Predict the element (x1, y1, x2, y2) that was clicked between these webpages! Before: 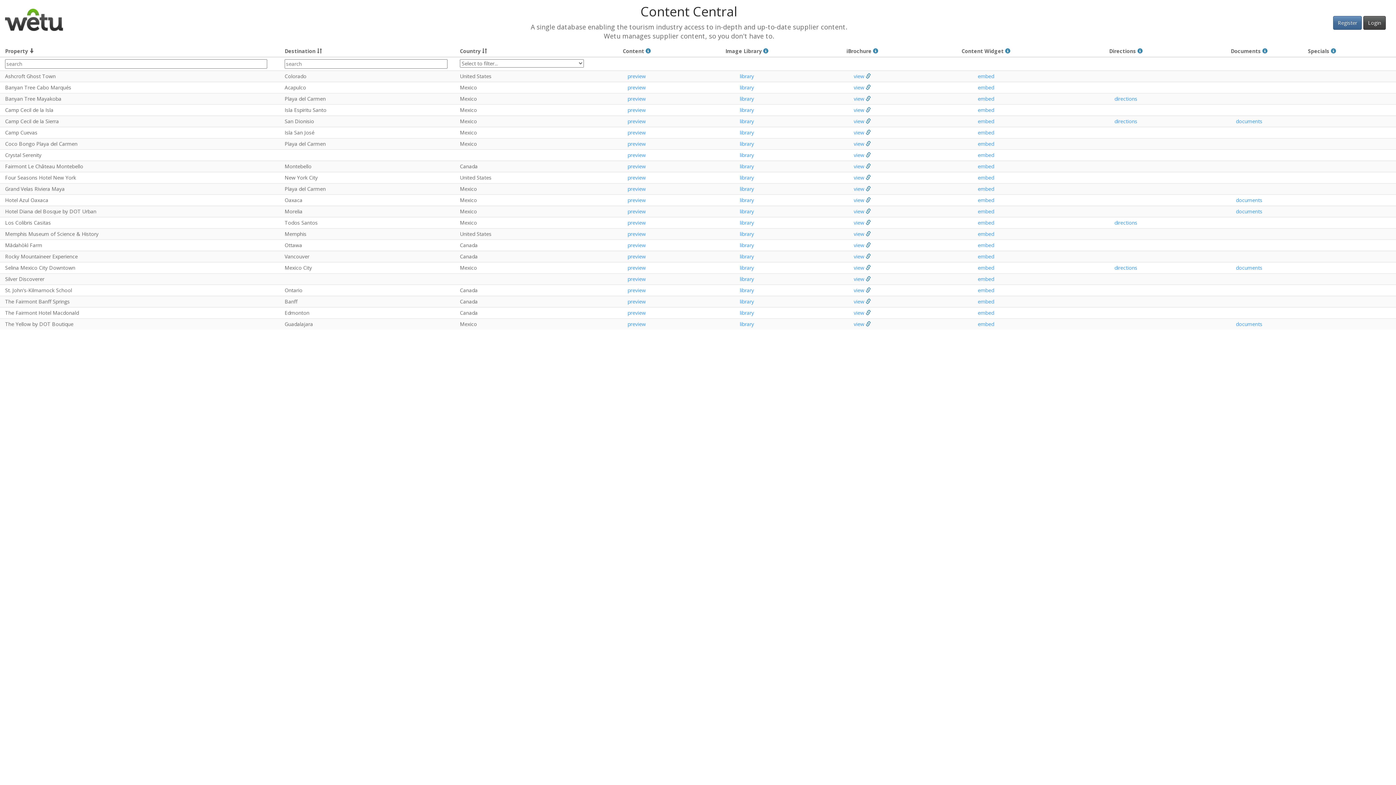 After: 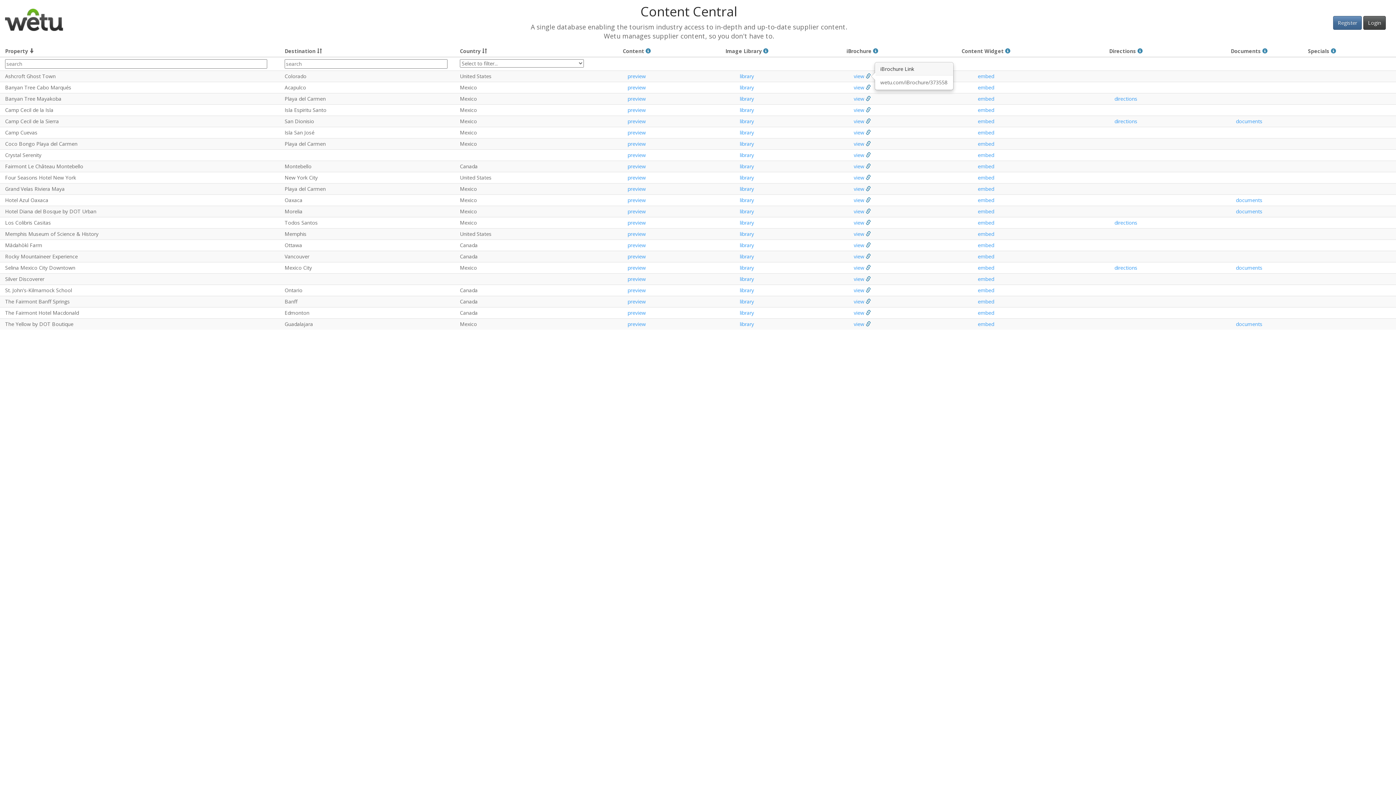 Action: bbox: (866, 72, 871, 79)